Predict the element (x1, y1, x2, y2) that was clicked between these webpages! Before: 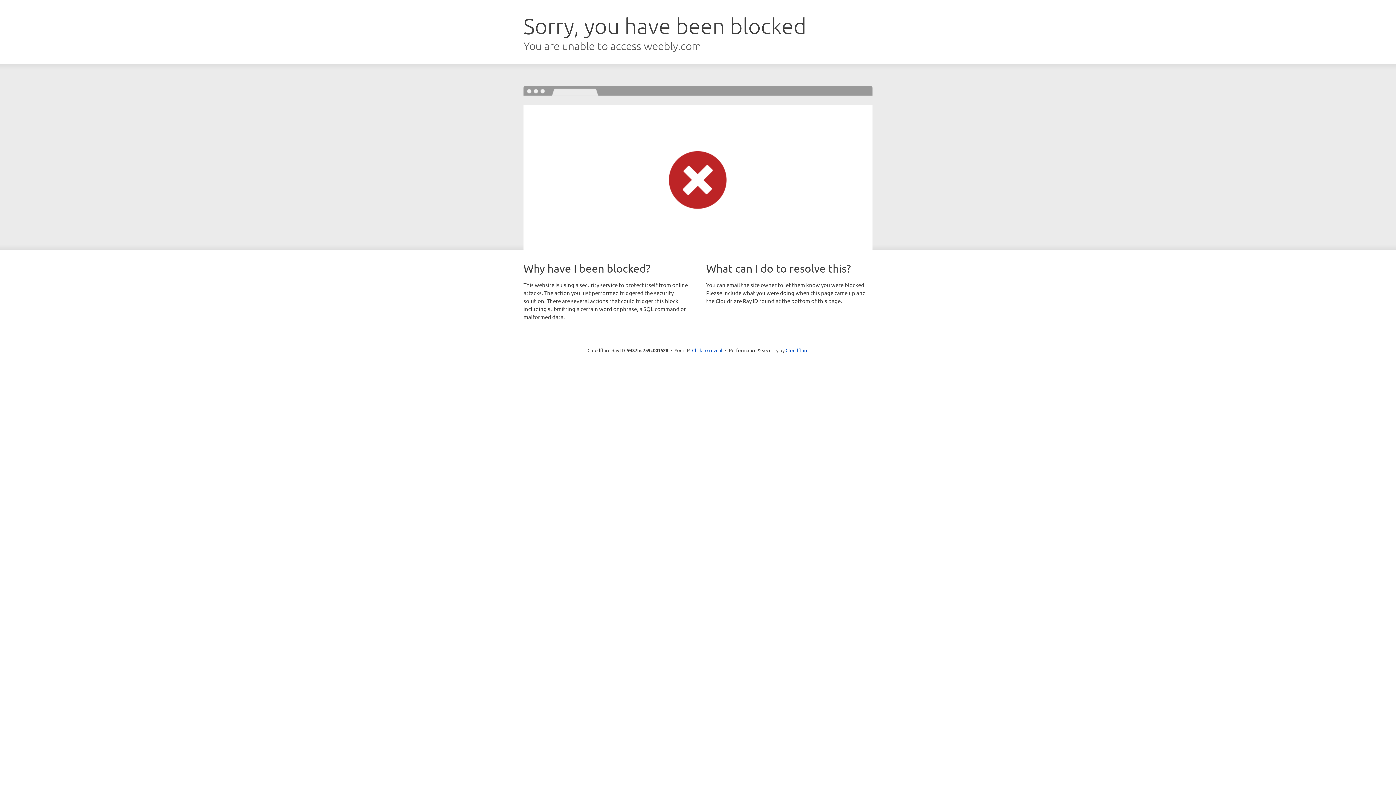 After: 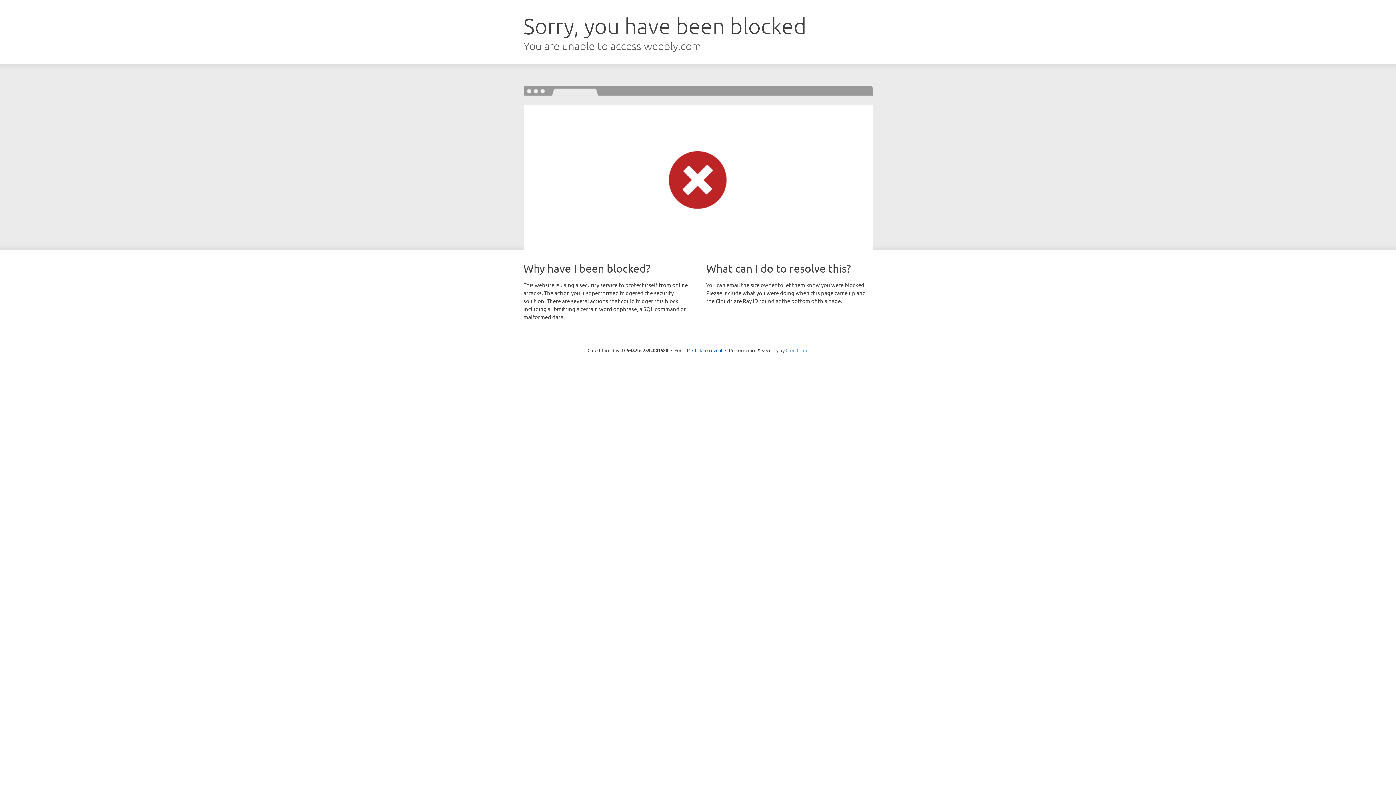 Action: bbox: (785, 347, 808, 353) label: Cloudflare